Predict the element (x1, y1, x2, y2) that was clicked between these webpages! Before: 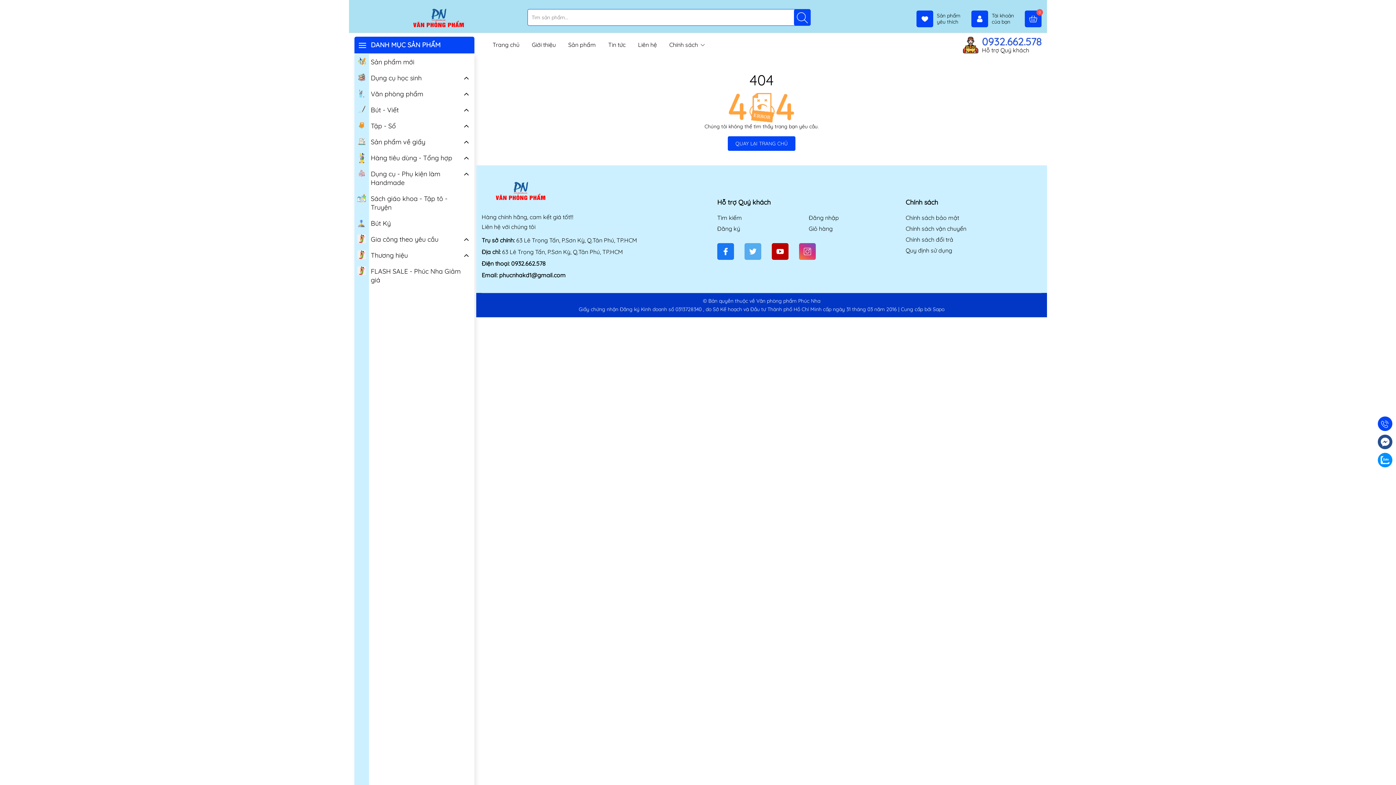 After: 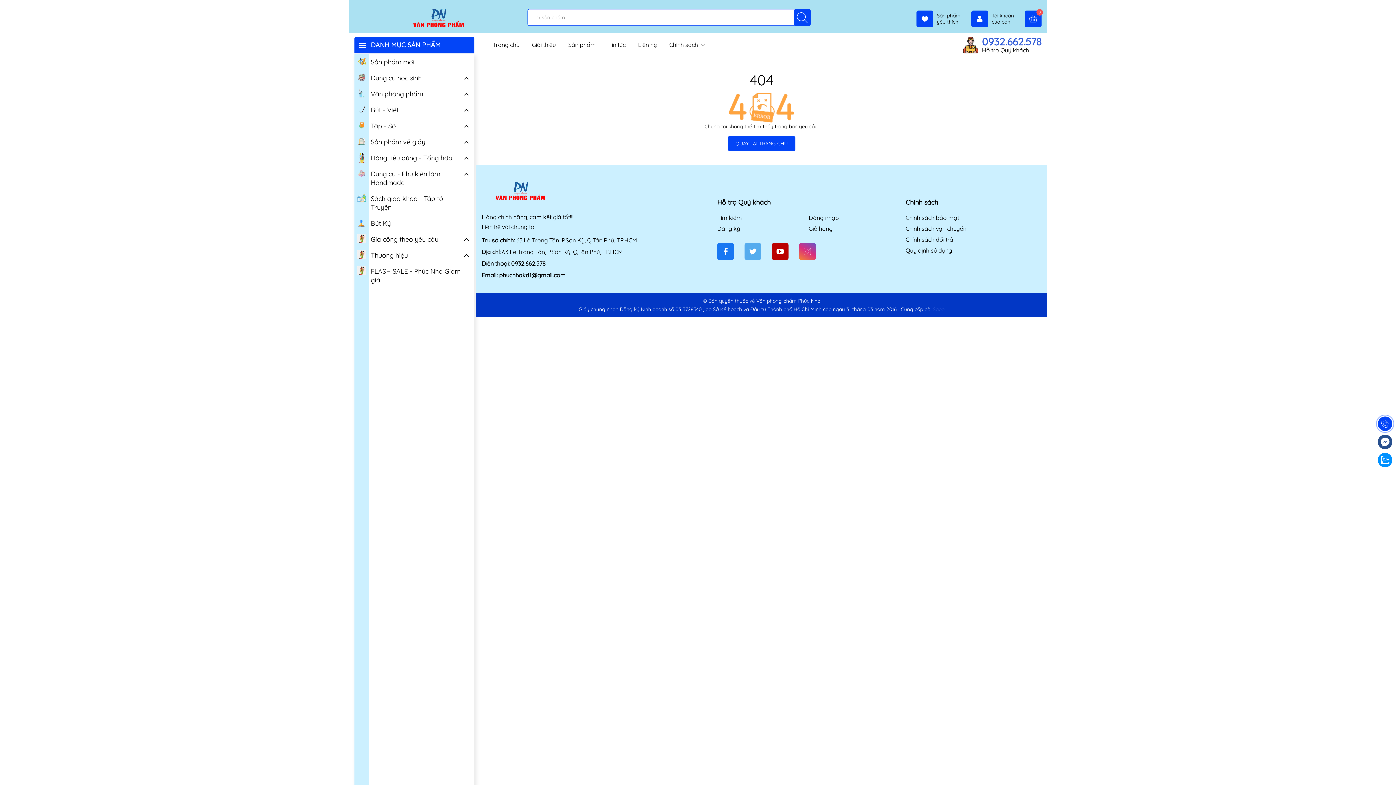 Action: bbox: (933, 306, 944, 312) label: Sapo